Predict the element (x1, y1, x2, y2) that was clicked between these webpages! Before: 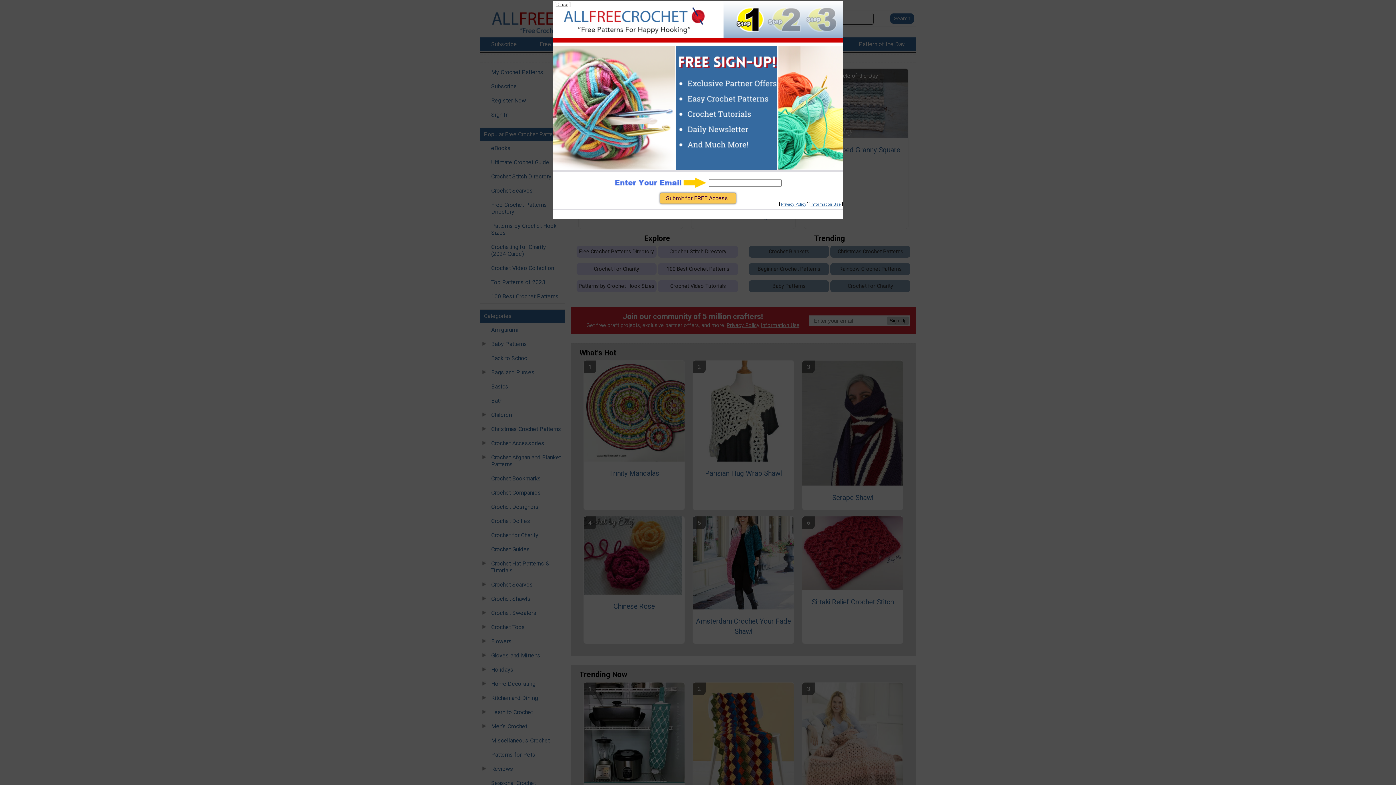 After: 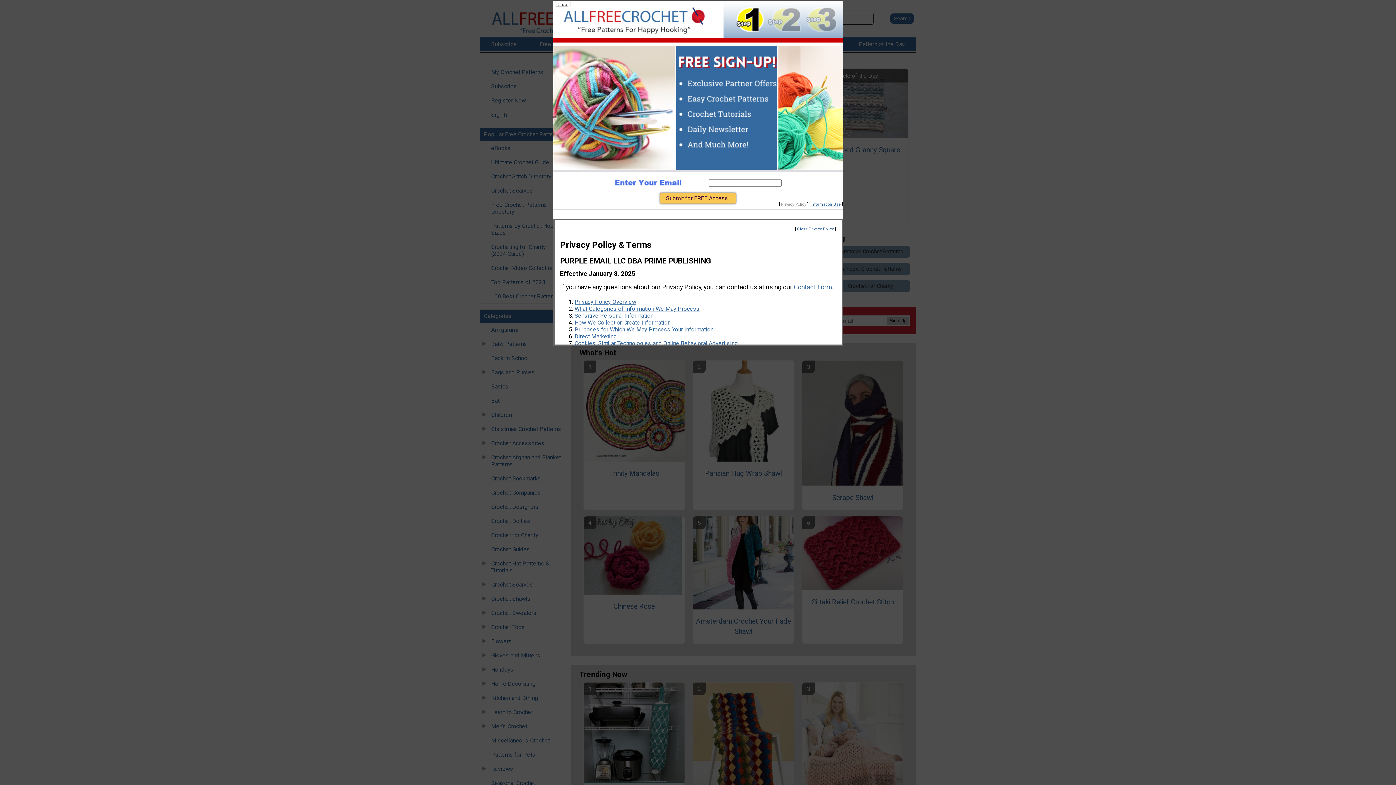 Action: label: Privacy Policy bbox: (781, 202, 806, 206)